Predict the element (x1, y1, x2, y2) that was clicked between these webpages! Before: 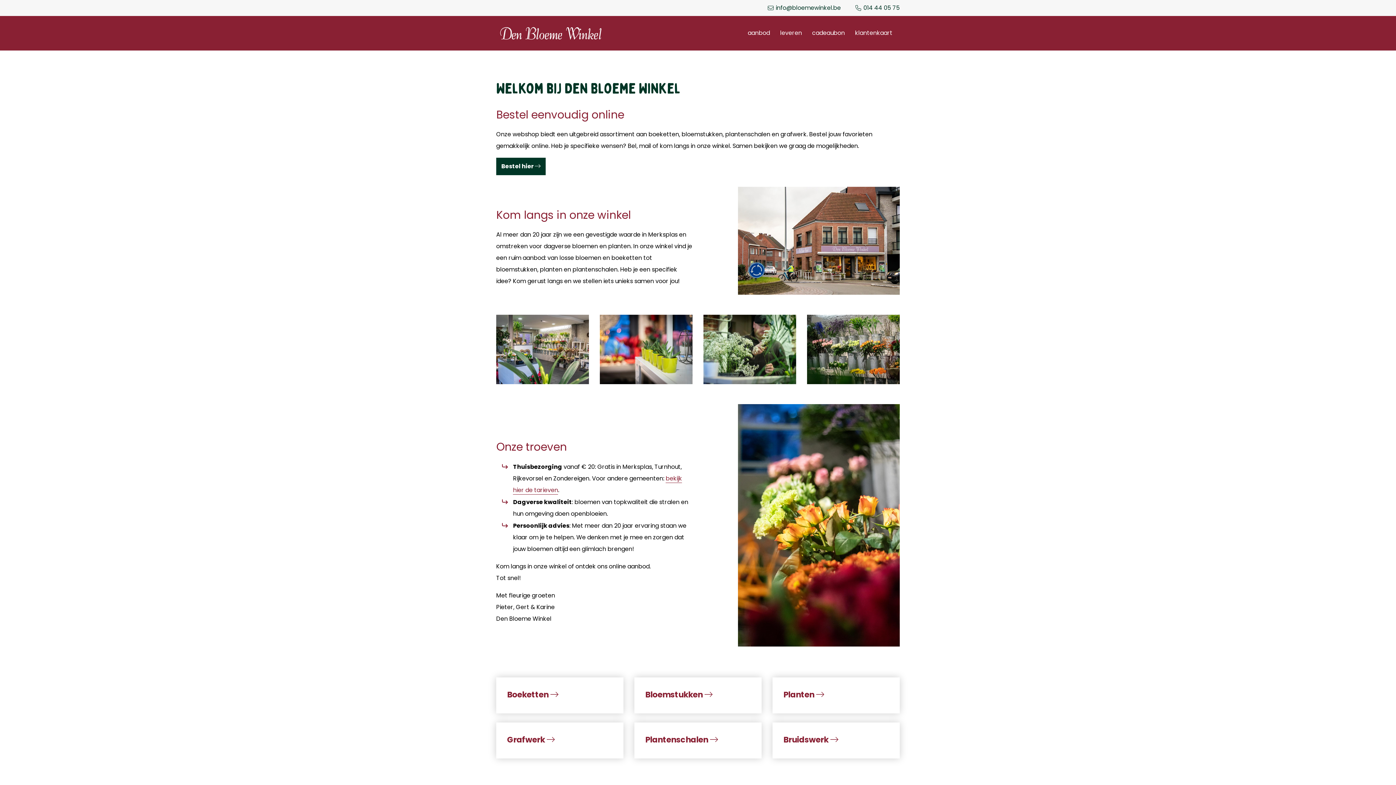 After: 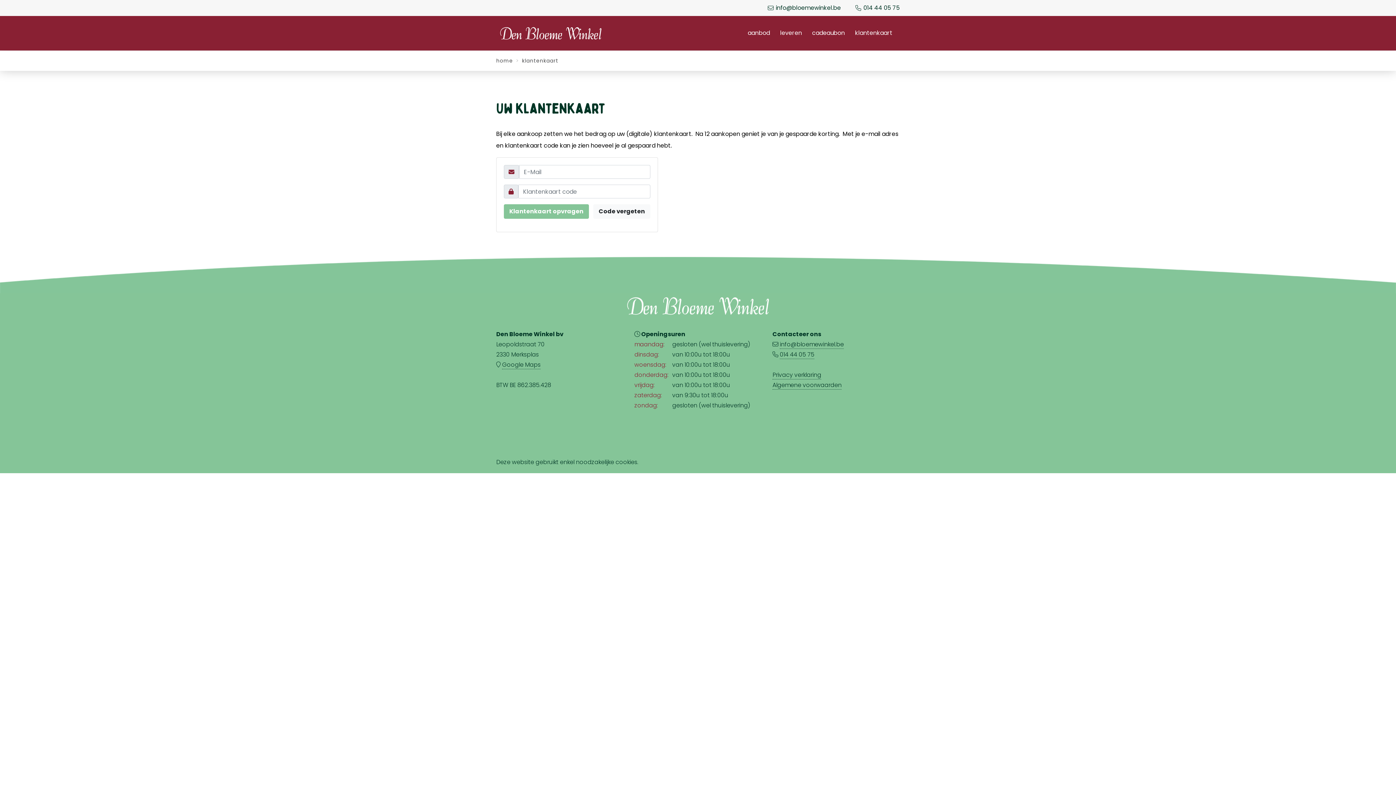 Action: bbox: (852, 26, 896, 40) label: klantenkaart